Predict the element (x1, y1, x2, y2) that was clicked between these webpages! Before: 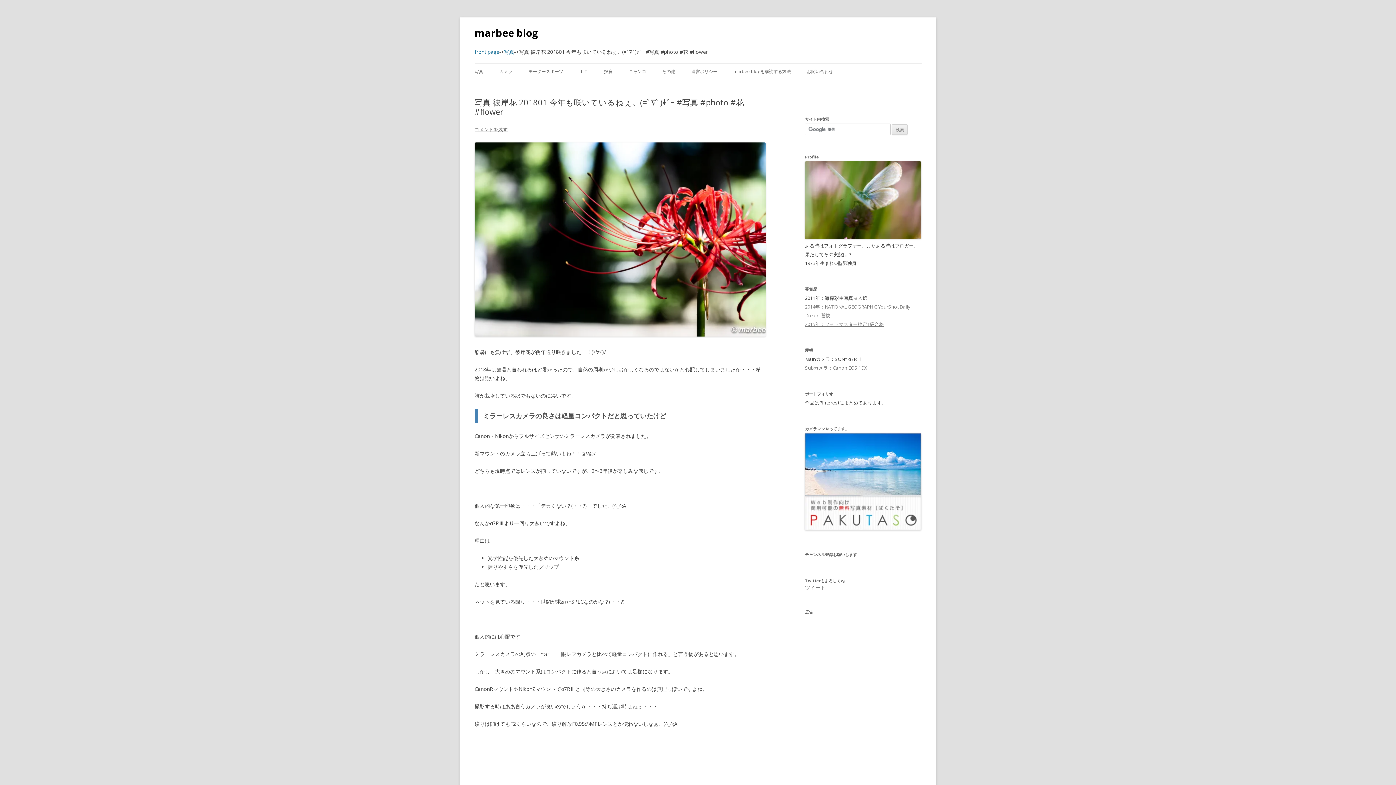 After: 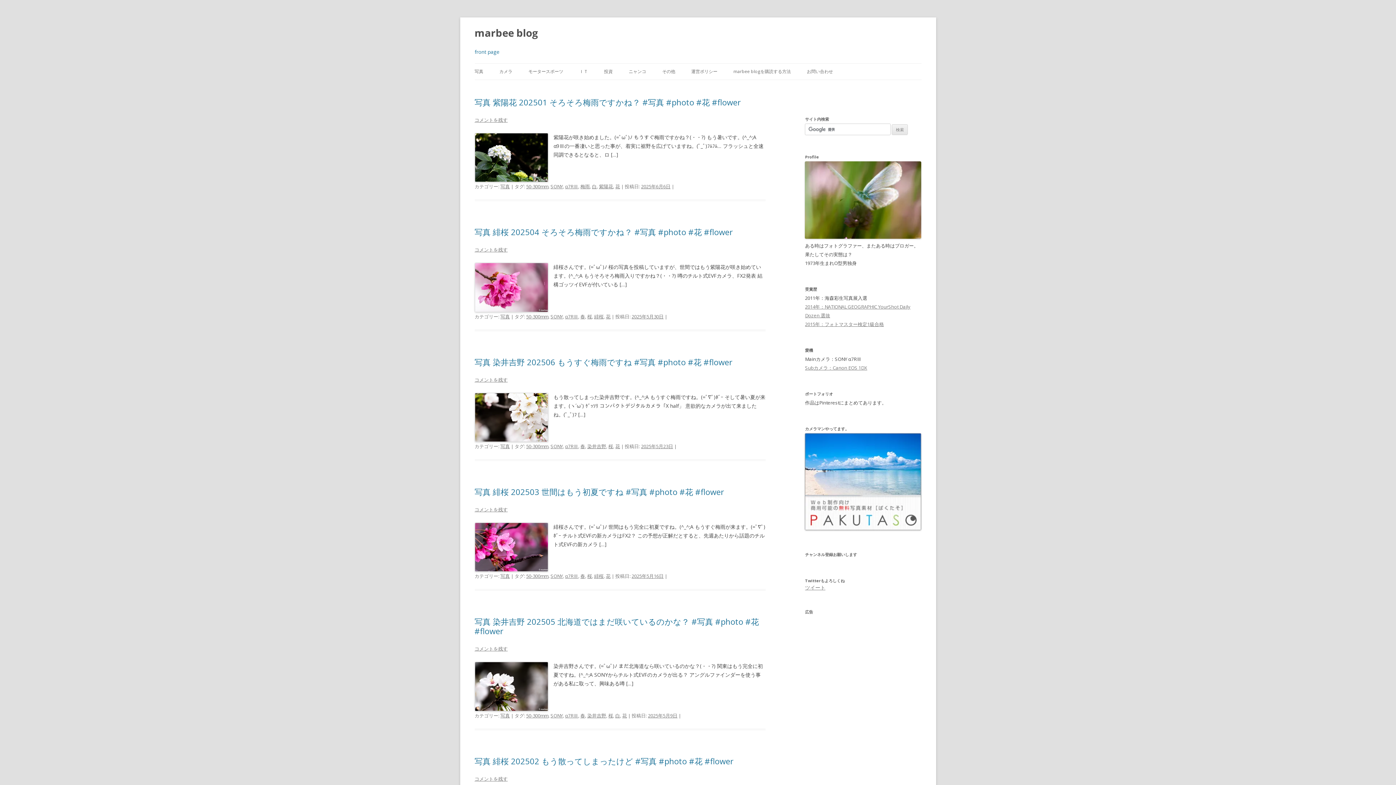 Action: label: front page bbox: (474, 49, 499, 54)